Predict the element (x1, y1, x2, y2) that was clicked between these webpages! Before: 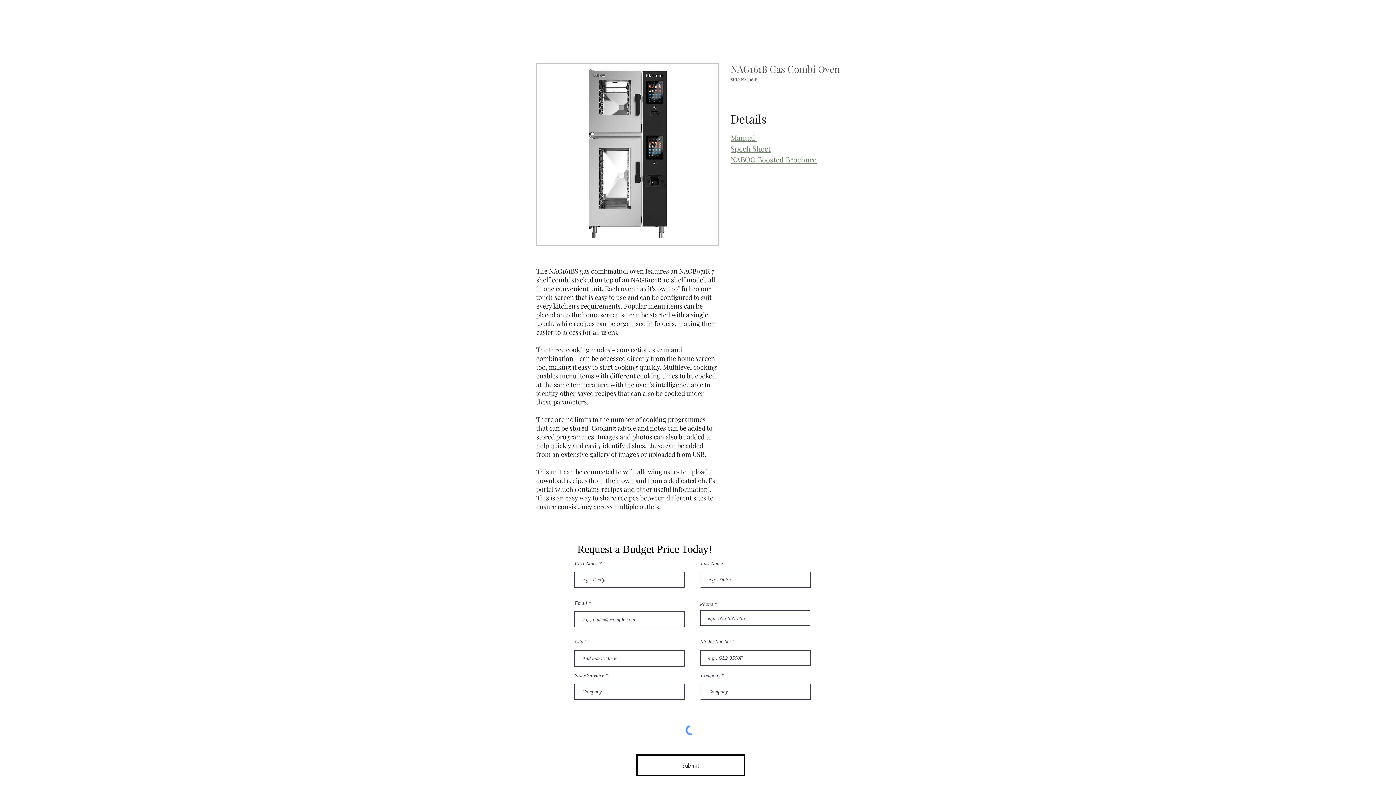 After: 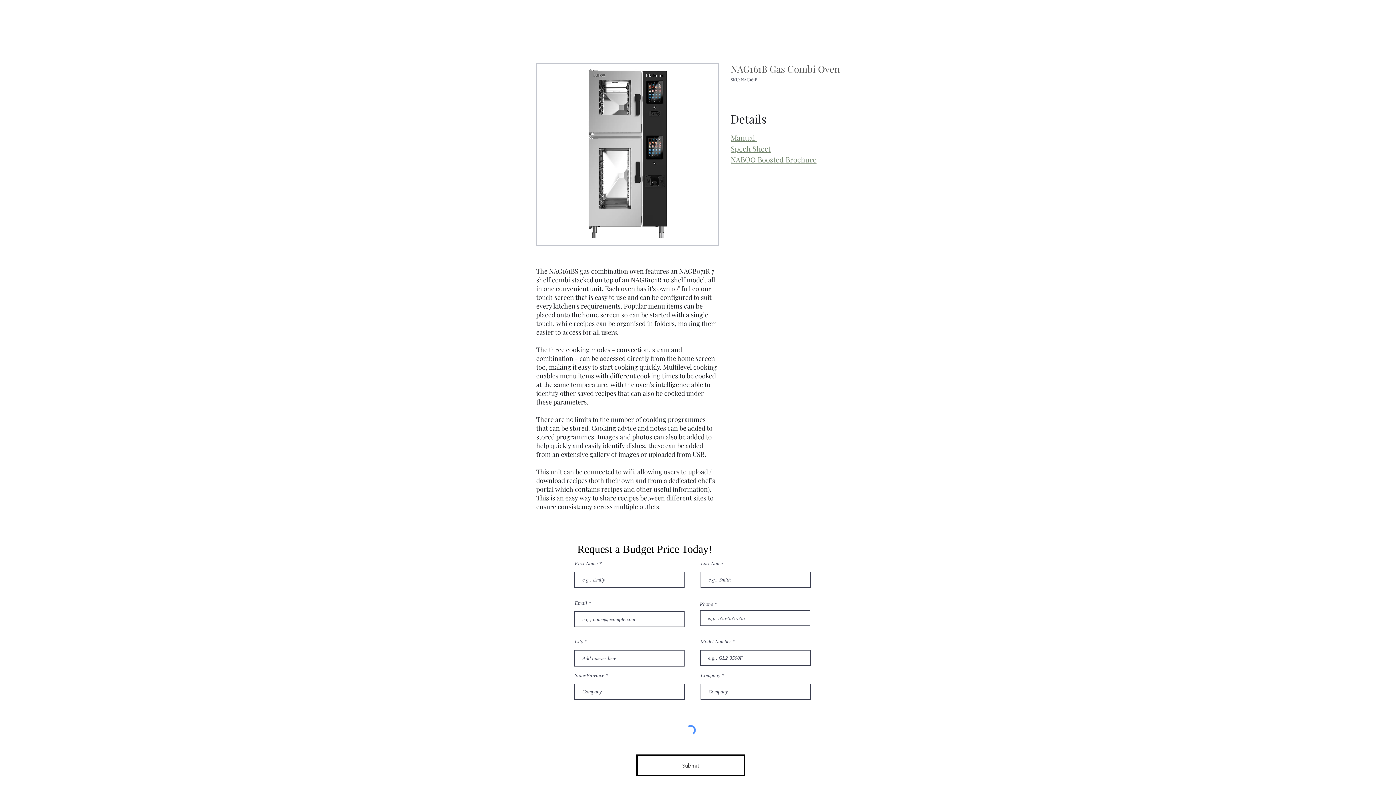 Action: label: NABOO Boosted Brochure bbox: (730, 154, 816, 164)